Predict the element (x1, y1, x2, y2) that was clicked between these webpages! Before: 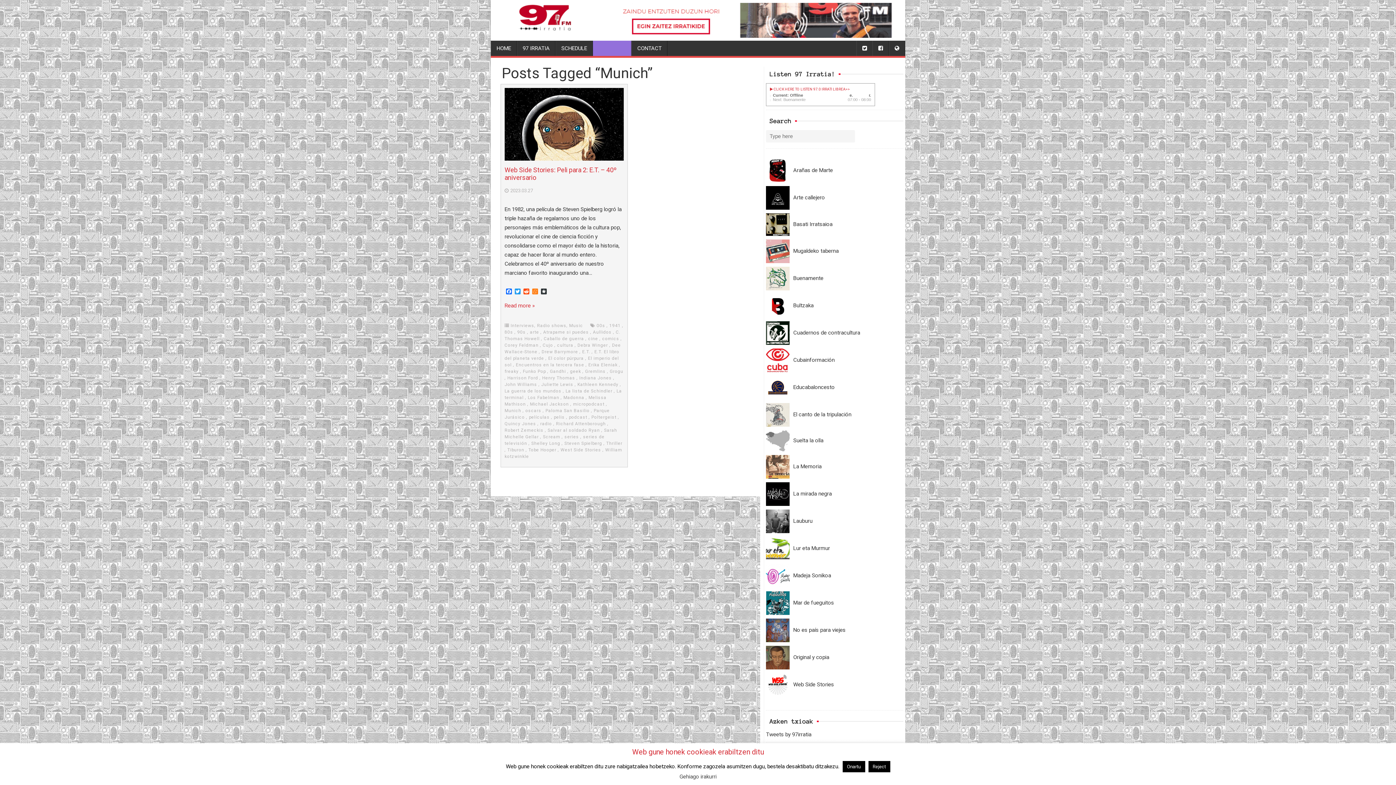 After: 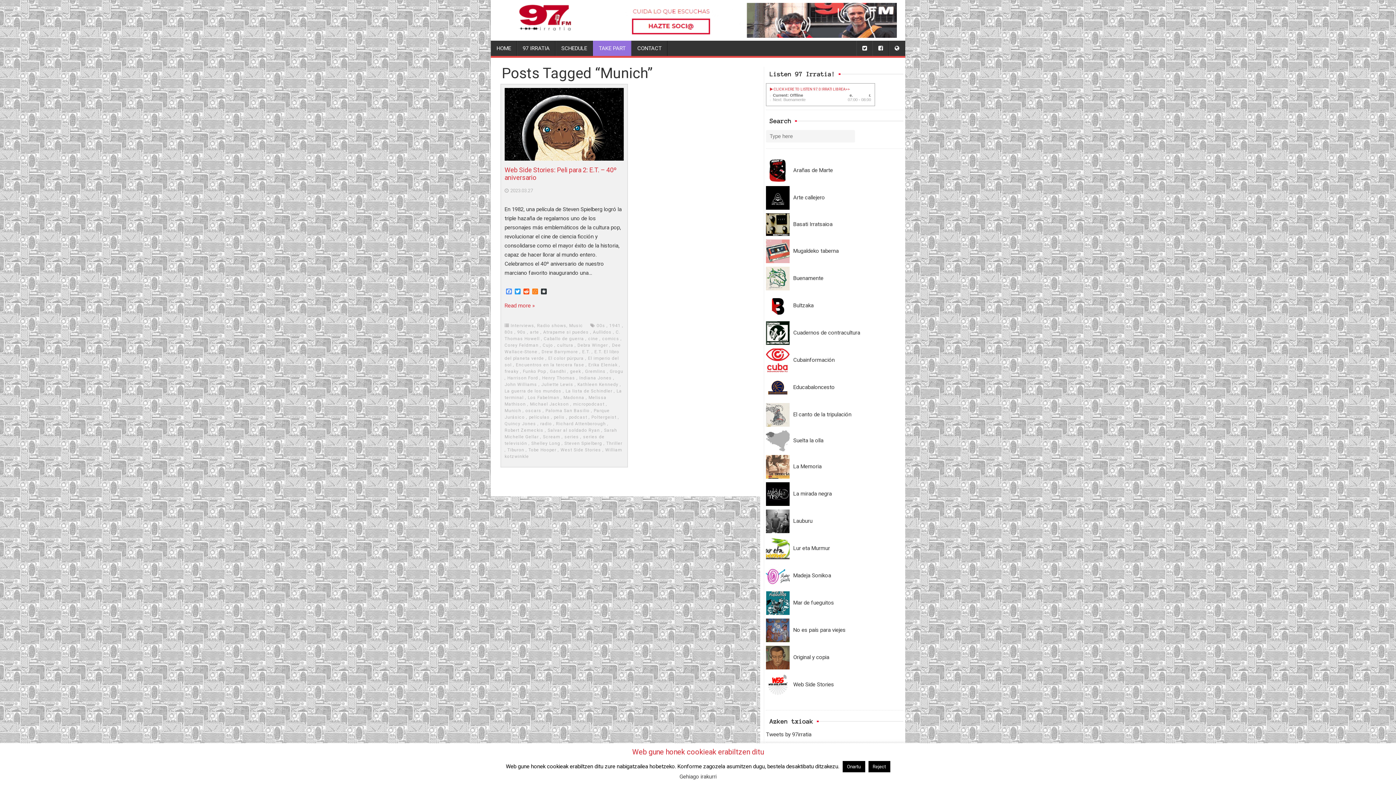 Action: bbox: (504, 288, 513, 295) label: Facebook